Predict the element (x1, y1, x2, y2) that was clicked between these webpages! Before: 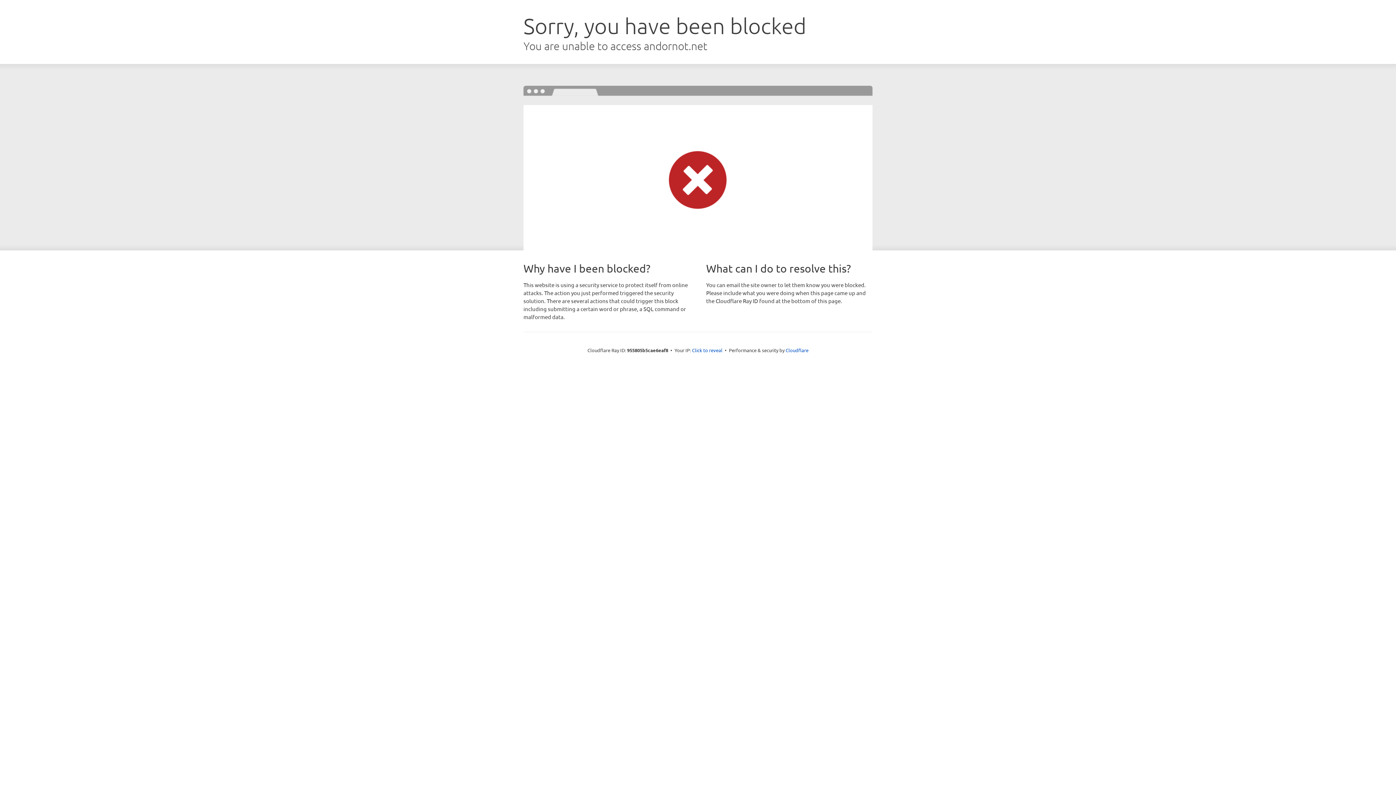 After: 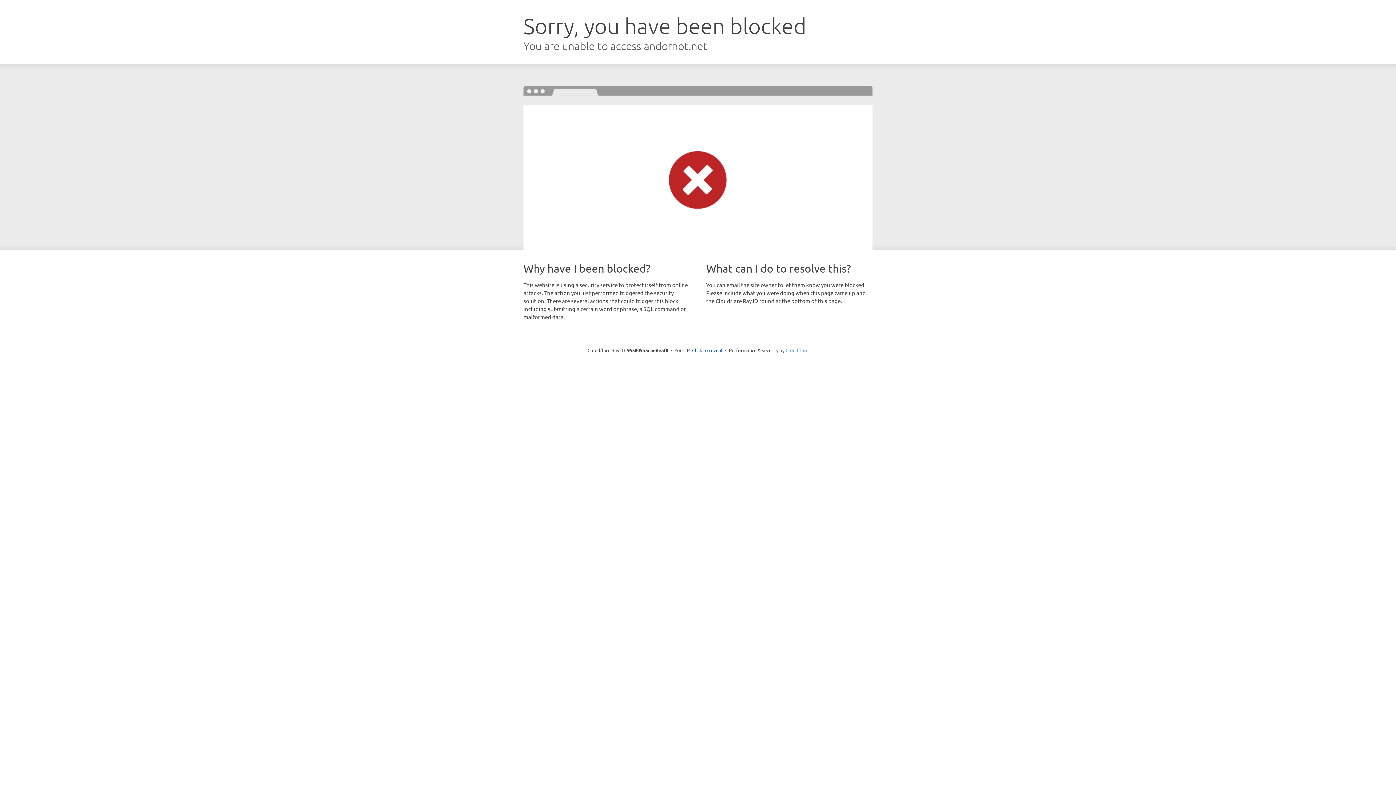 Action: bbox: (785, 347, 808, 353) label: Cloudflare